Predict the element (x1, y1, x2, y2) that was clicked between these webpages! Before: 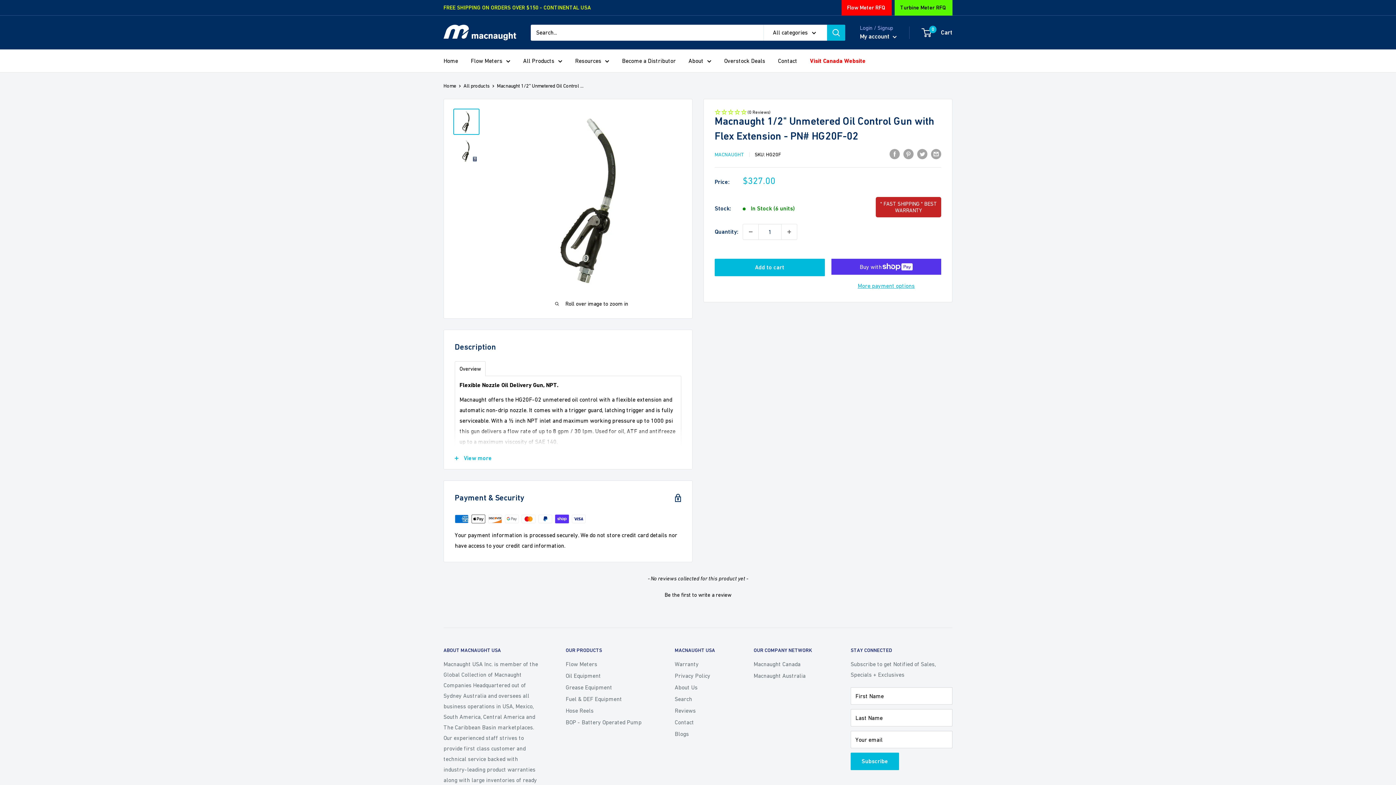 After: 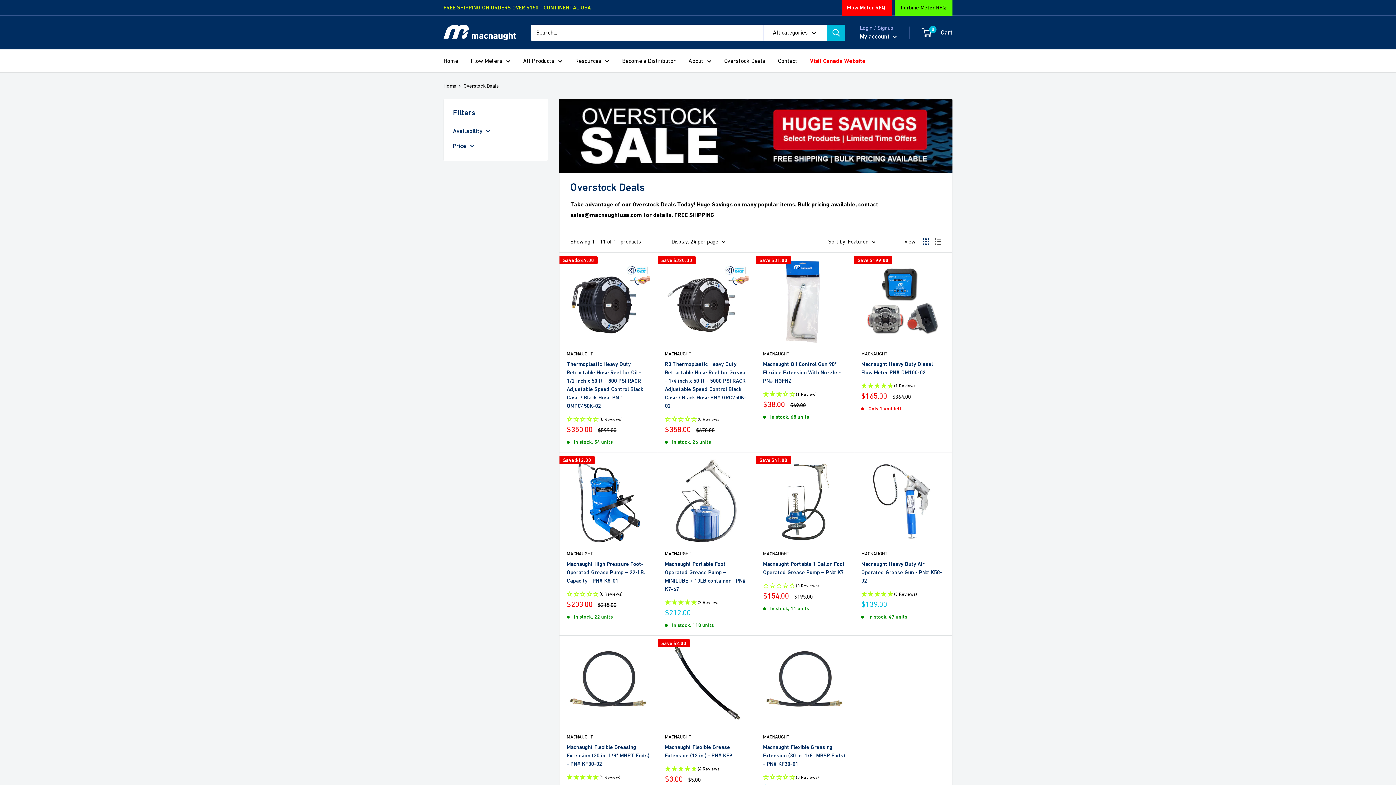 Action: bbox: (724, 55, 765, 66) label: Overstock Deals